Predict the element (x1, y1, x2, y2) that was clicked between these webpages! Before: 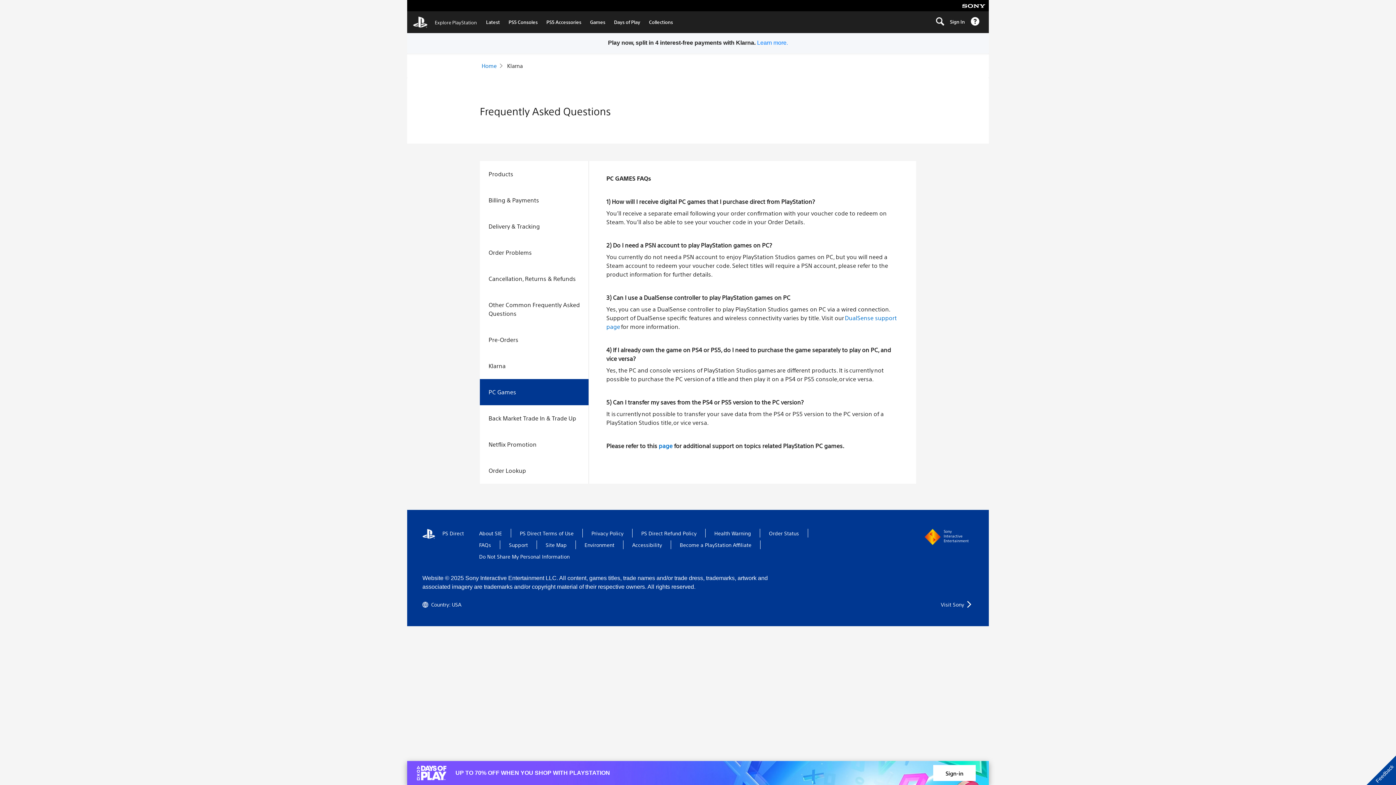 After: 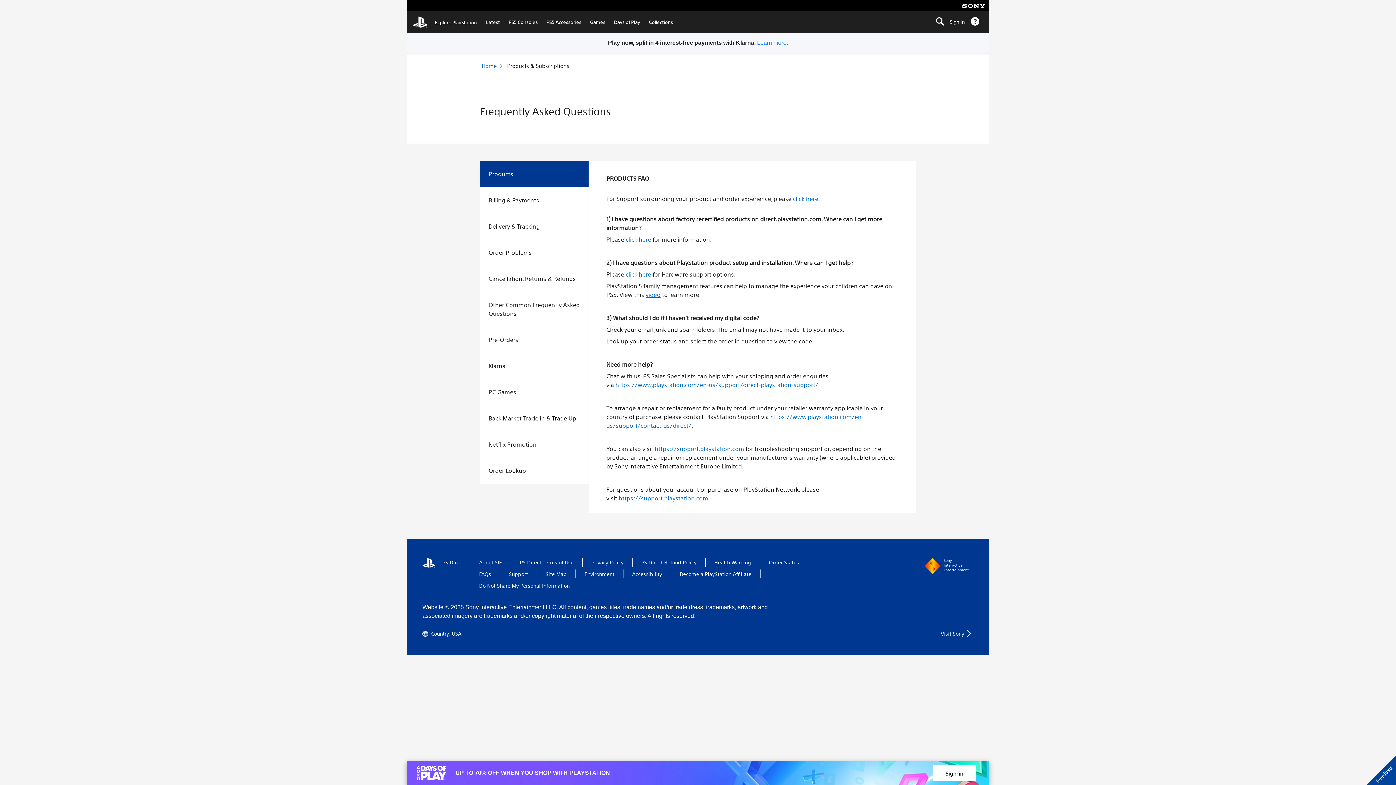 Action: bbox: (470, 540, 500, 549) label: FAQs